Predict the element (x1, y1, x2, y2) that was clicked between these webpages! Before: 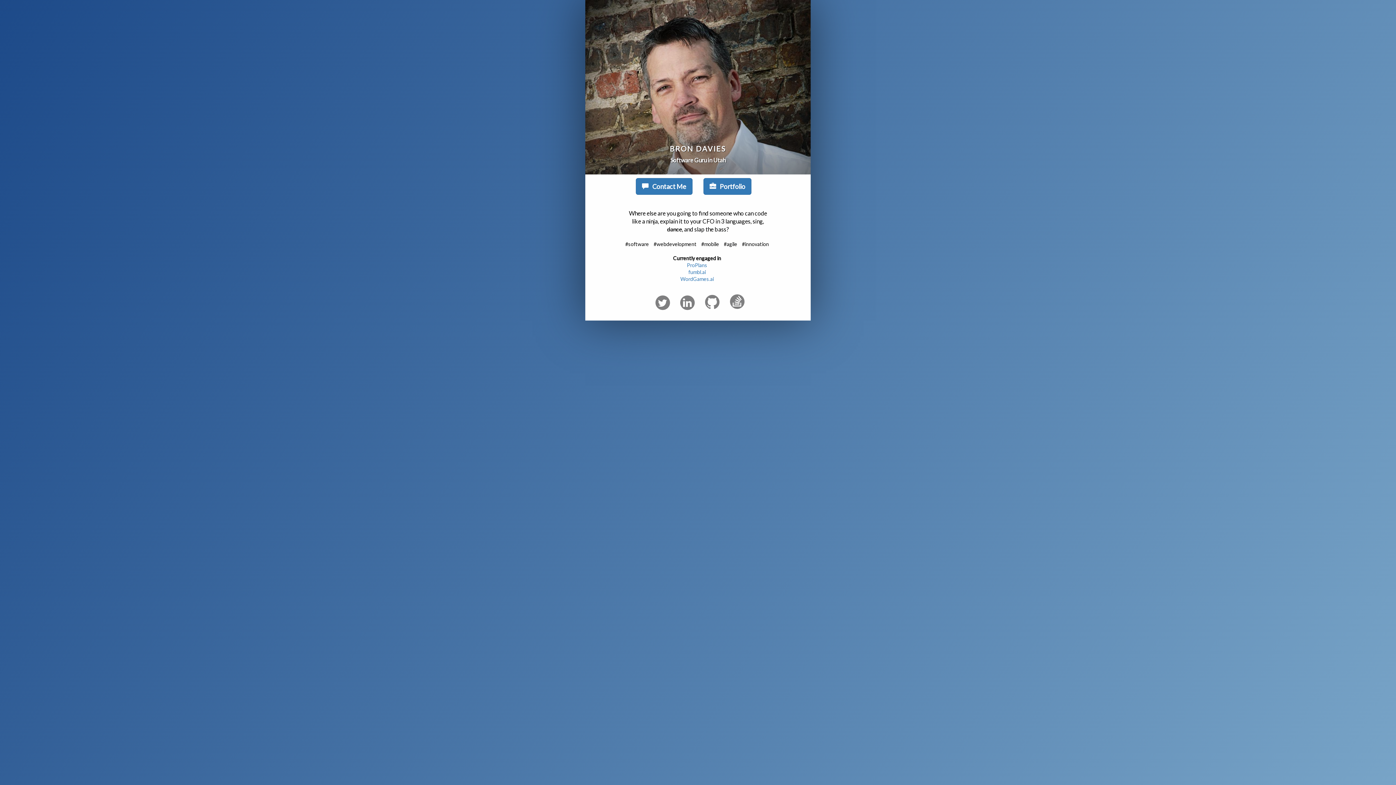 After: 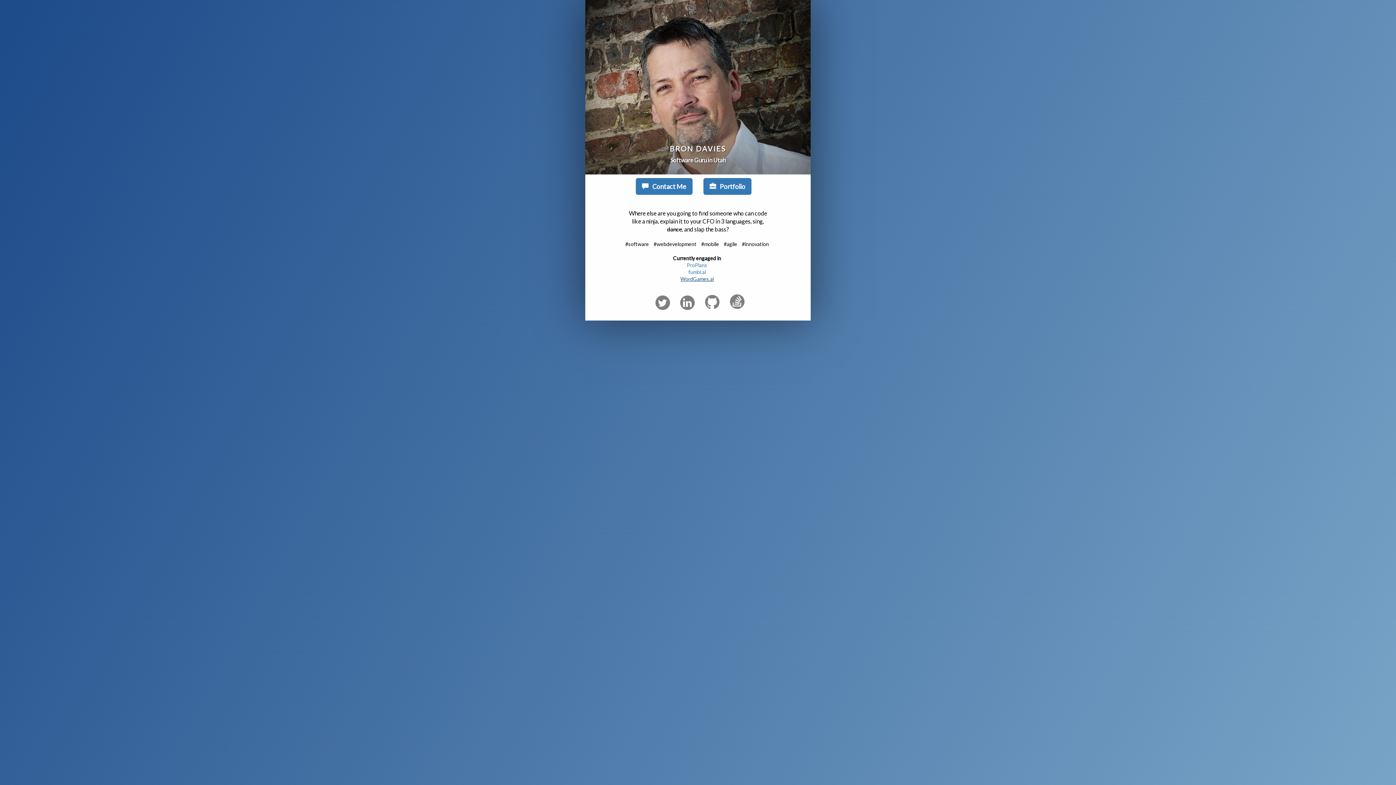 Action: label: WordGames.ai bbox: (680, 276, 714, 282)